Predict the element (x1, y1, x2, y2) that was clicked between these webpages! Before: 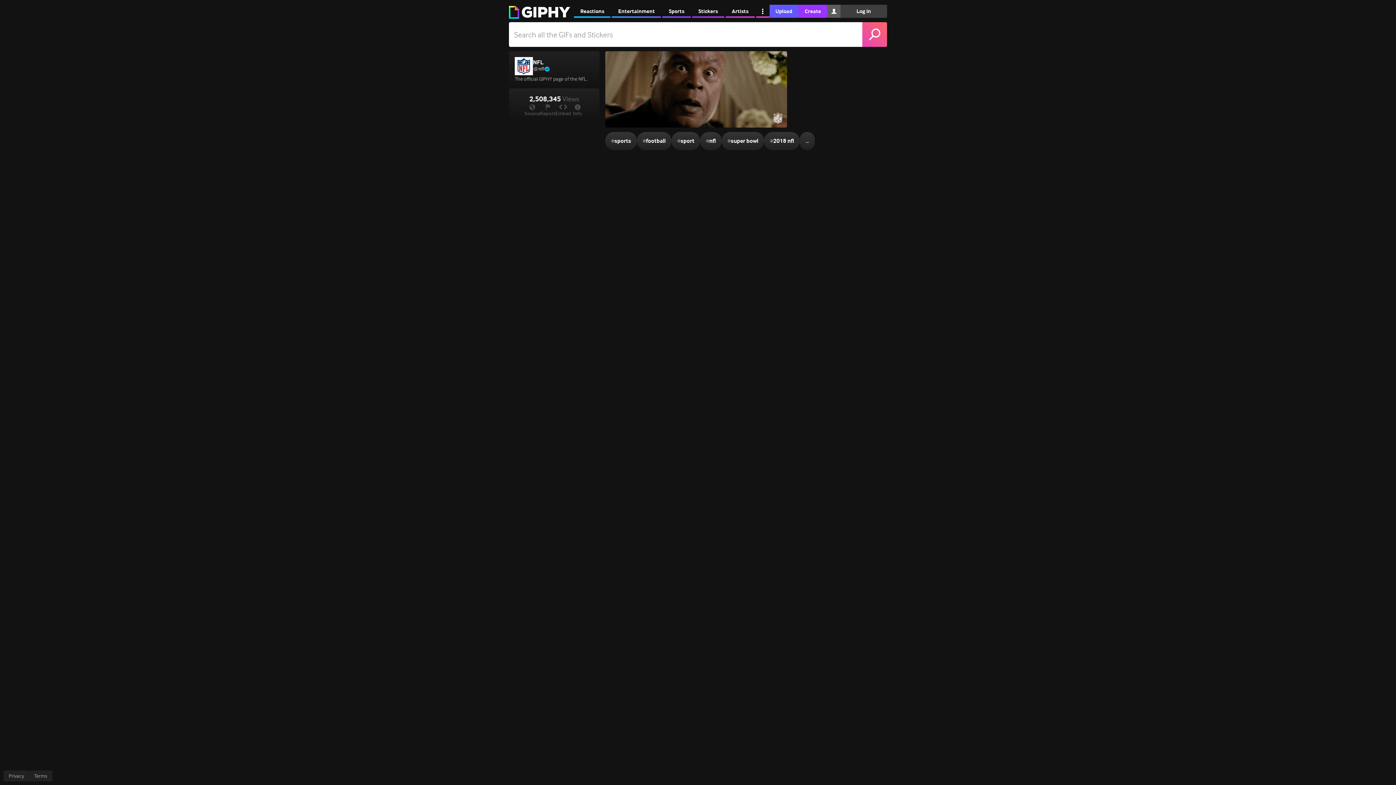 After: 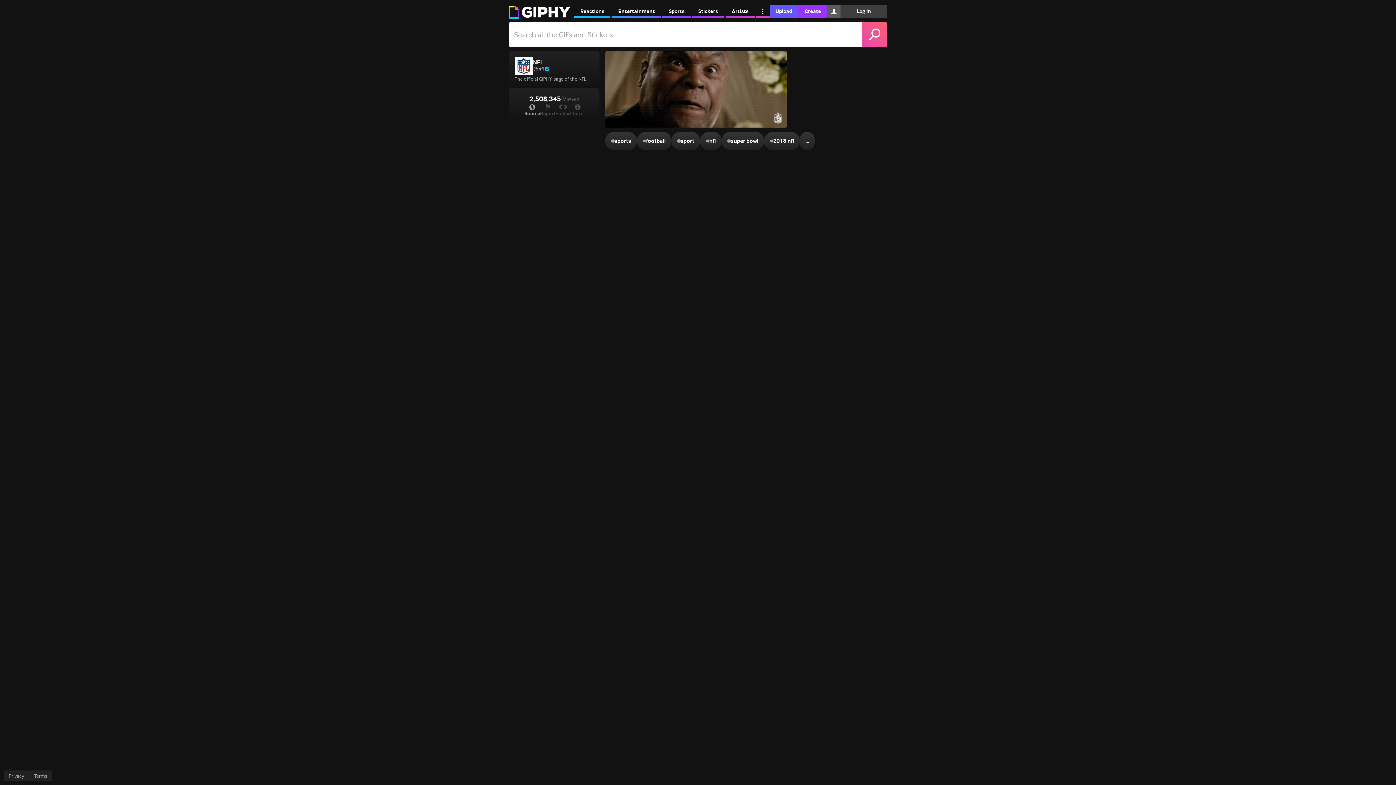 Action: label: Source bbox: (524, 104, 540, 117)